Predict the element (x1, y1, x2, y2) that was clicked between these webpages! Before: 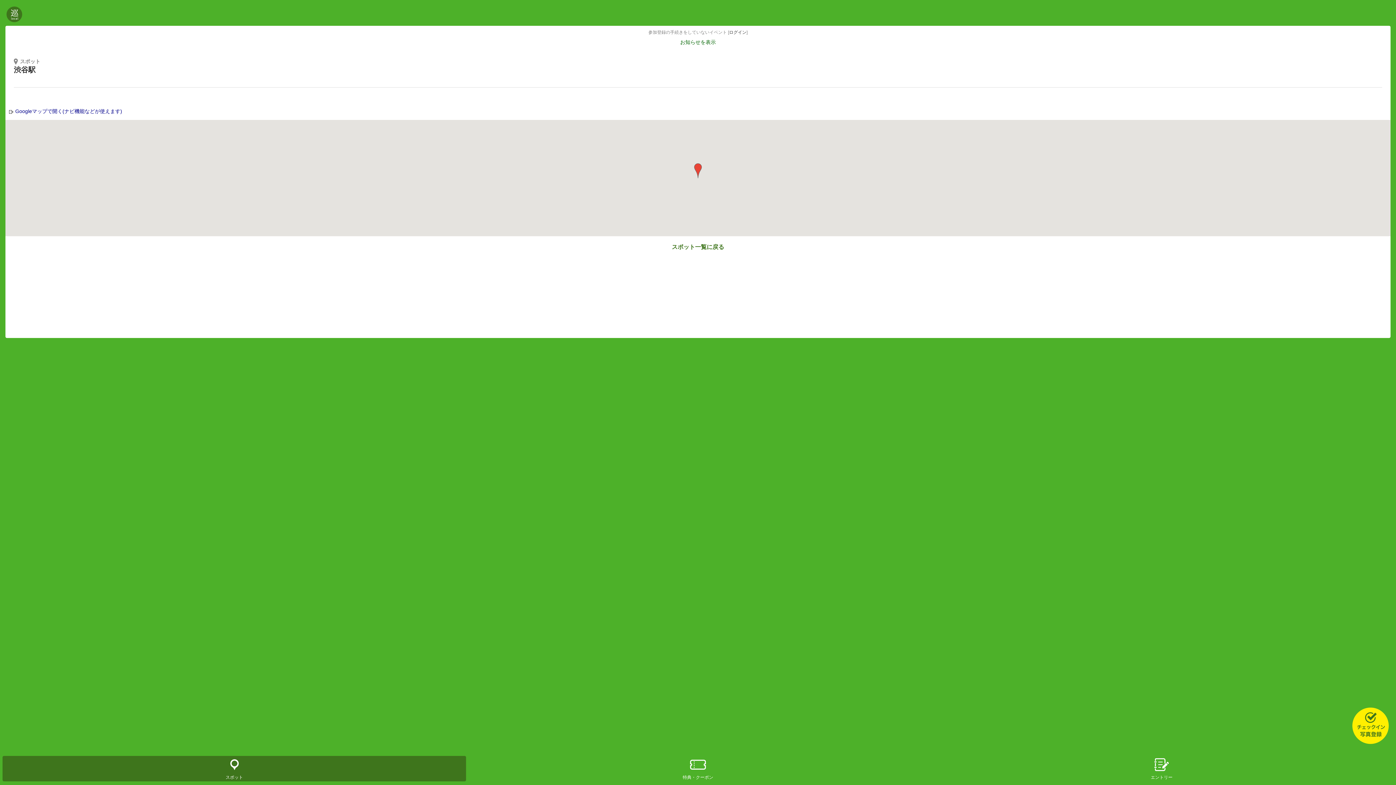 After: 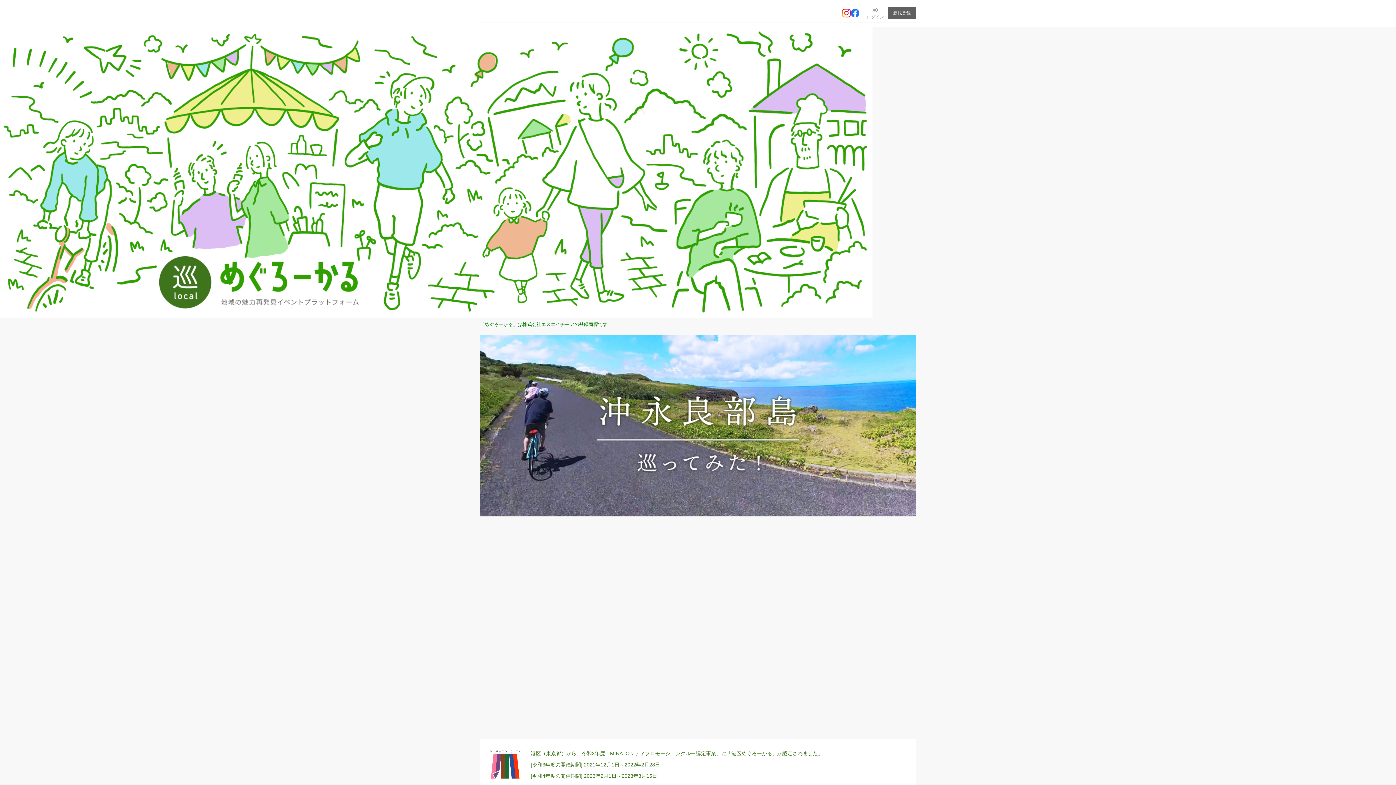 Action: bbox: (6, 6, 22, 23)